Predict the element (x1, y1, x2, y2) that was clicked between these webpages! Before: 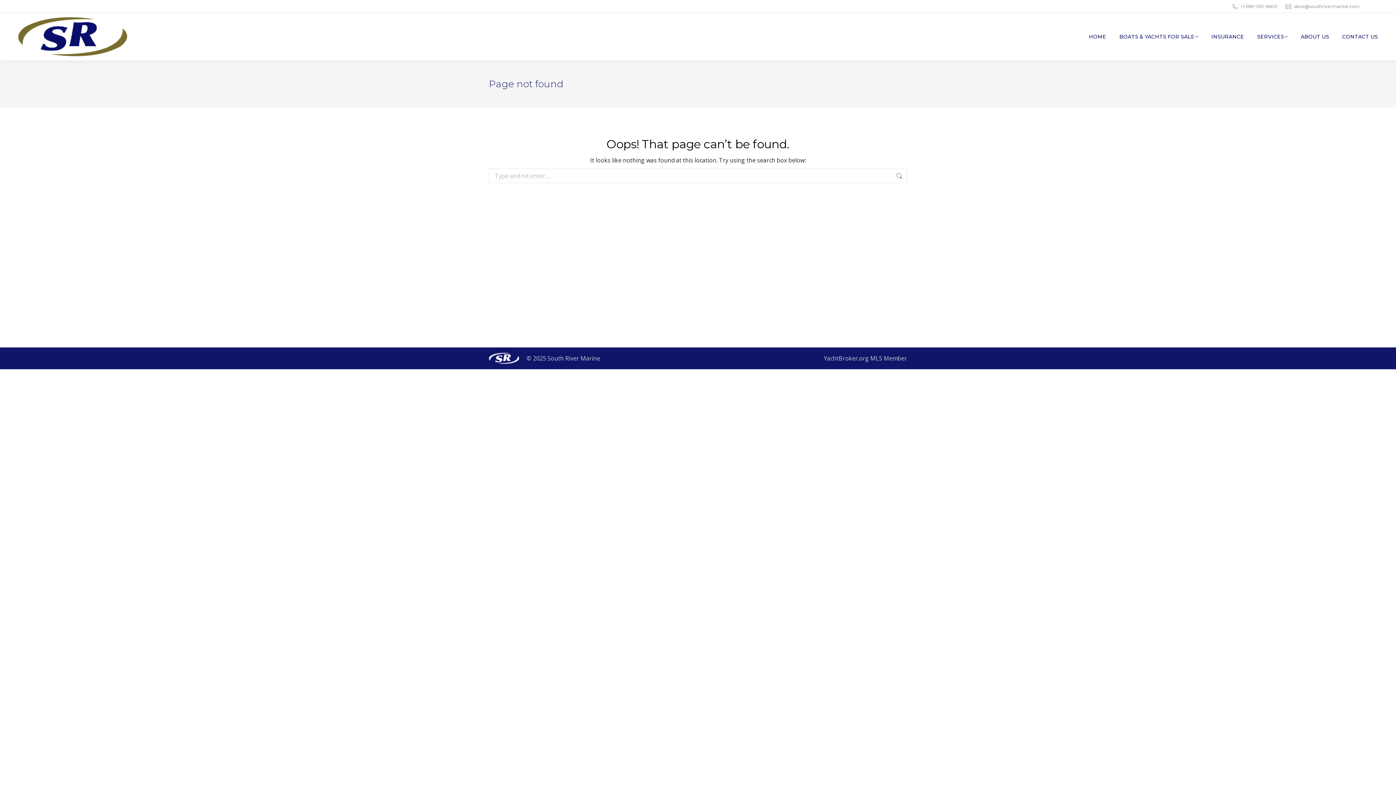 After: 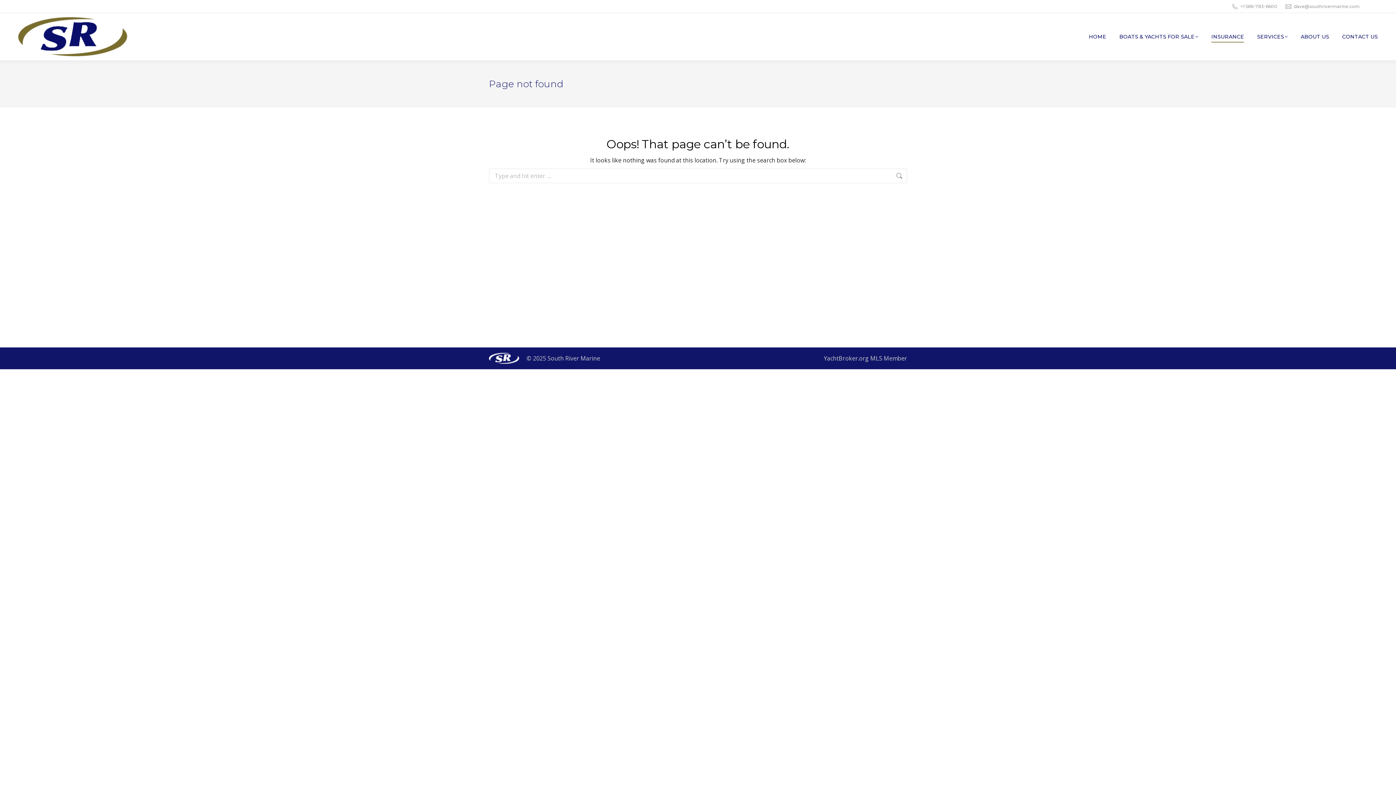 Action: label: INSURANCE bbox: (1211, 16, 1244, 56)